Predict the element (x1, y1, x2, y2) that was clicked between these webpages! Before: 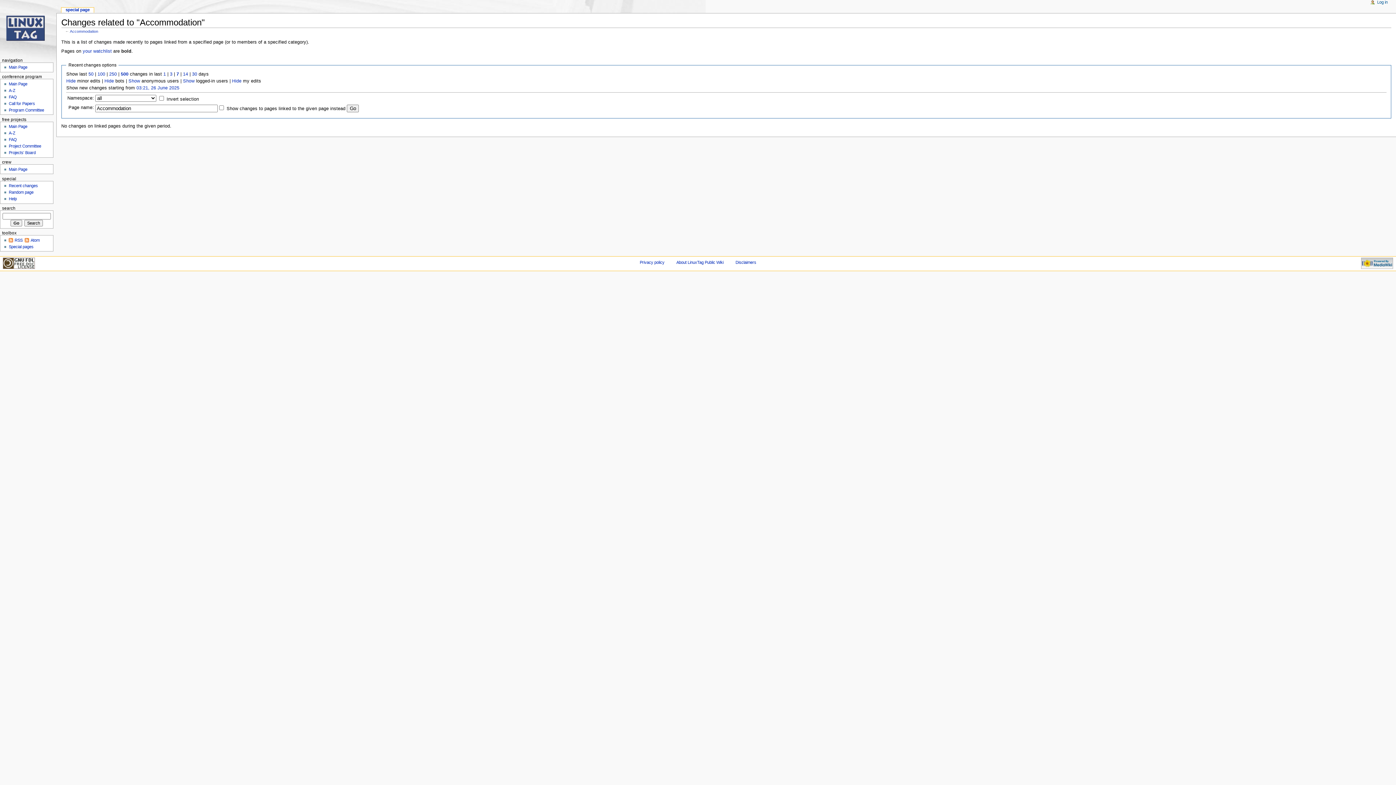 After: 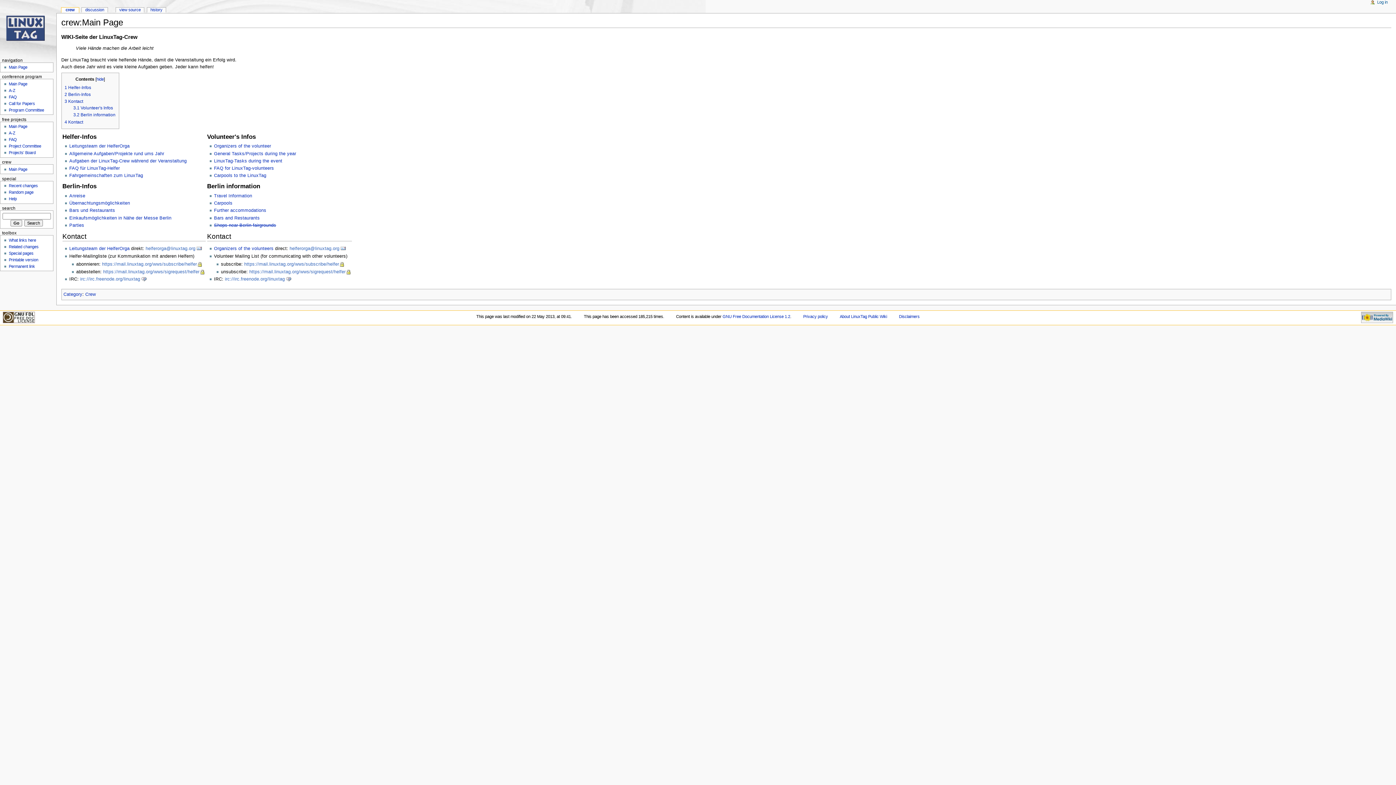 Action: bbox: (8, 167, 27, 171) label: Main Page